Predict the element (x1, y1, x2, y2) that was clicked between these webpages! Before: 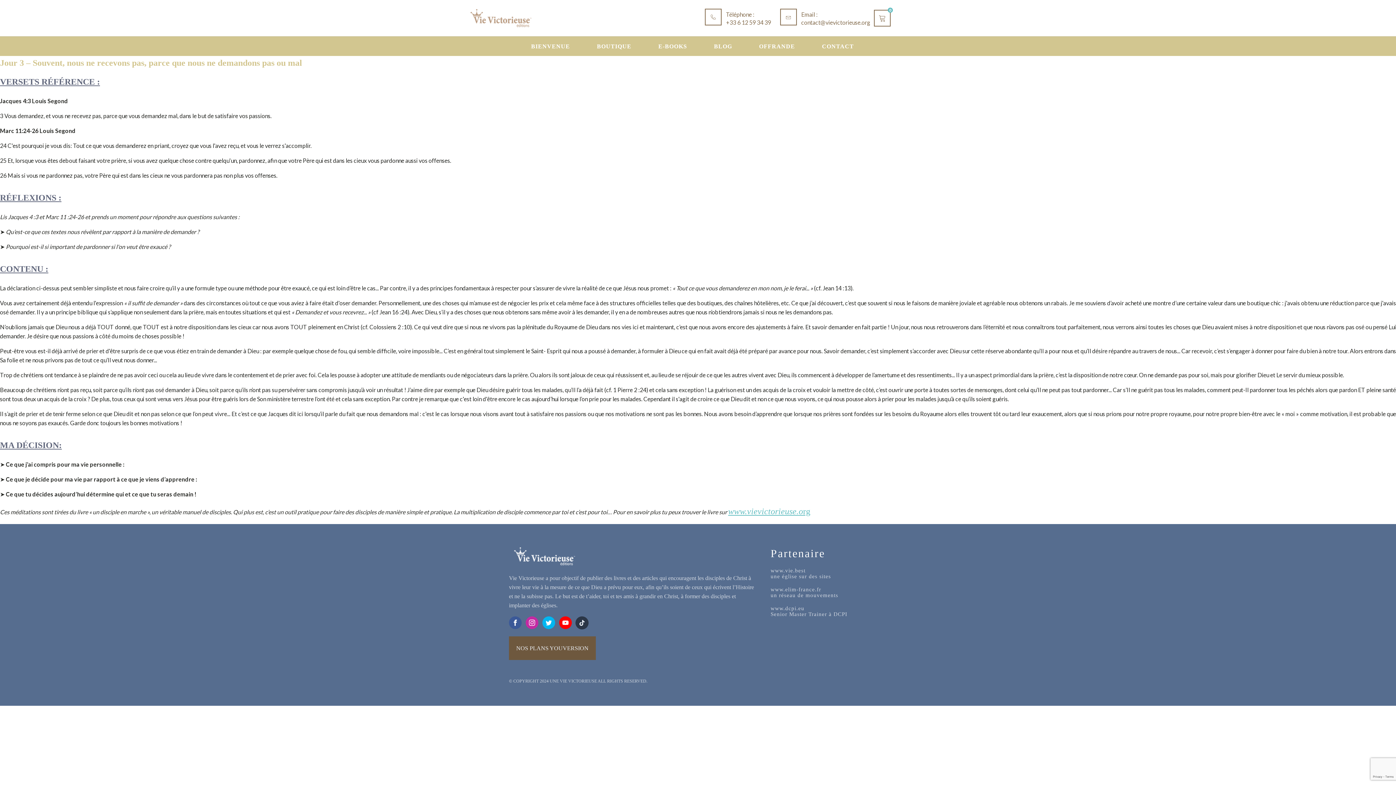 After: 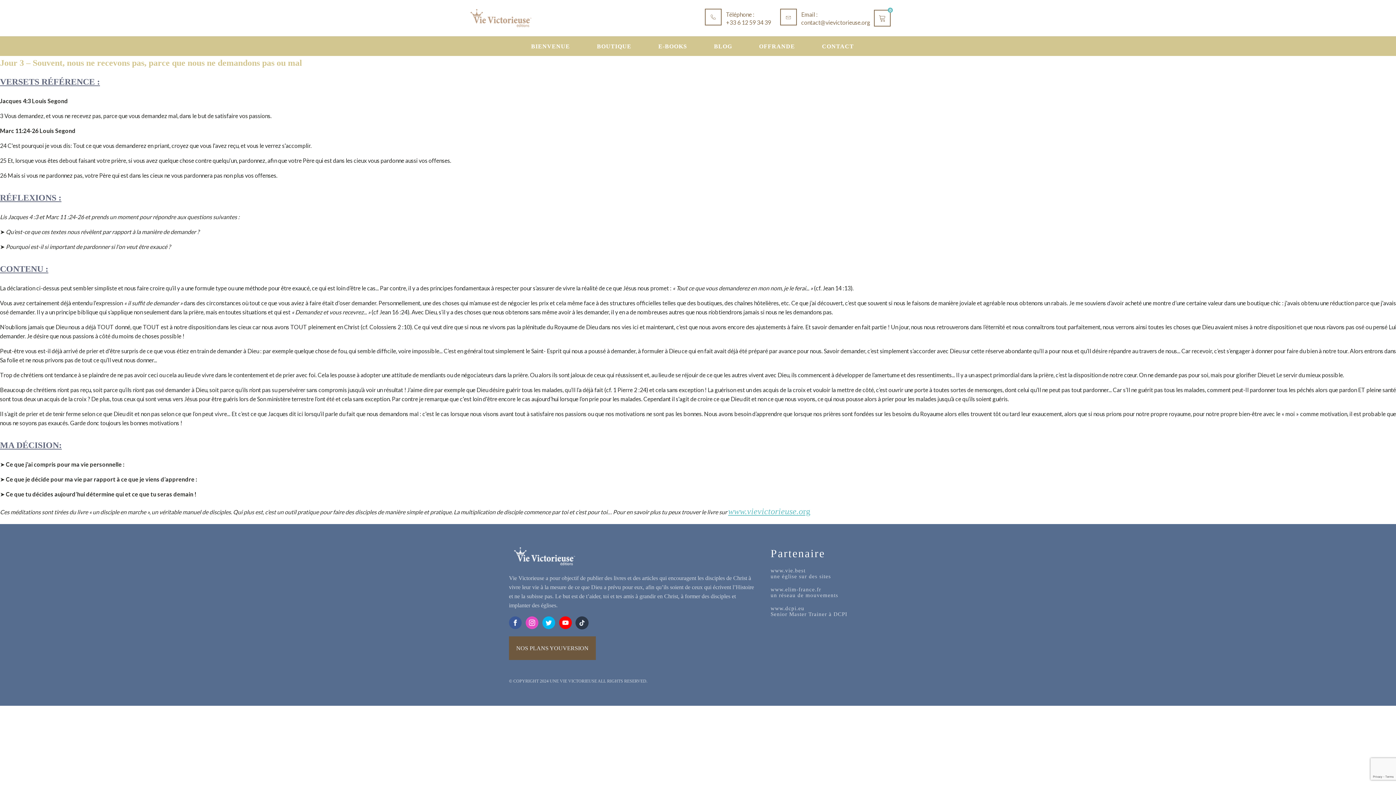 Action: bbox: (525, 616, 538, 629)